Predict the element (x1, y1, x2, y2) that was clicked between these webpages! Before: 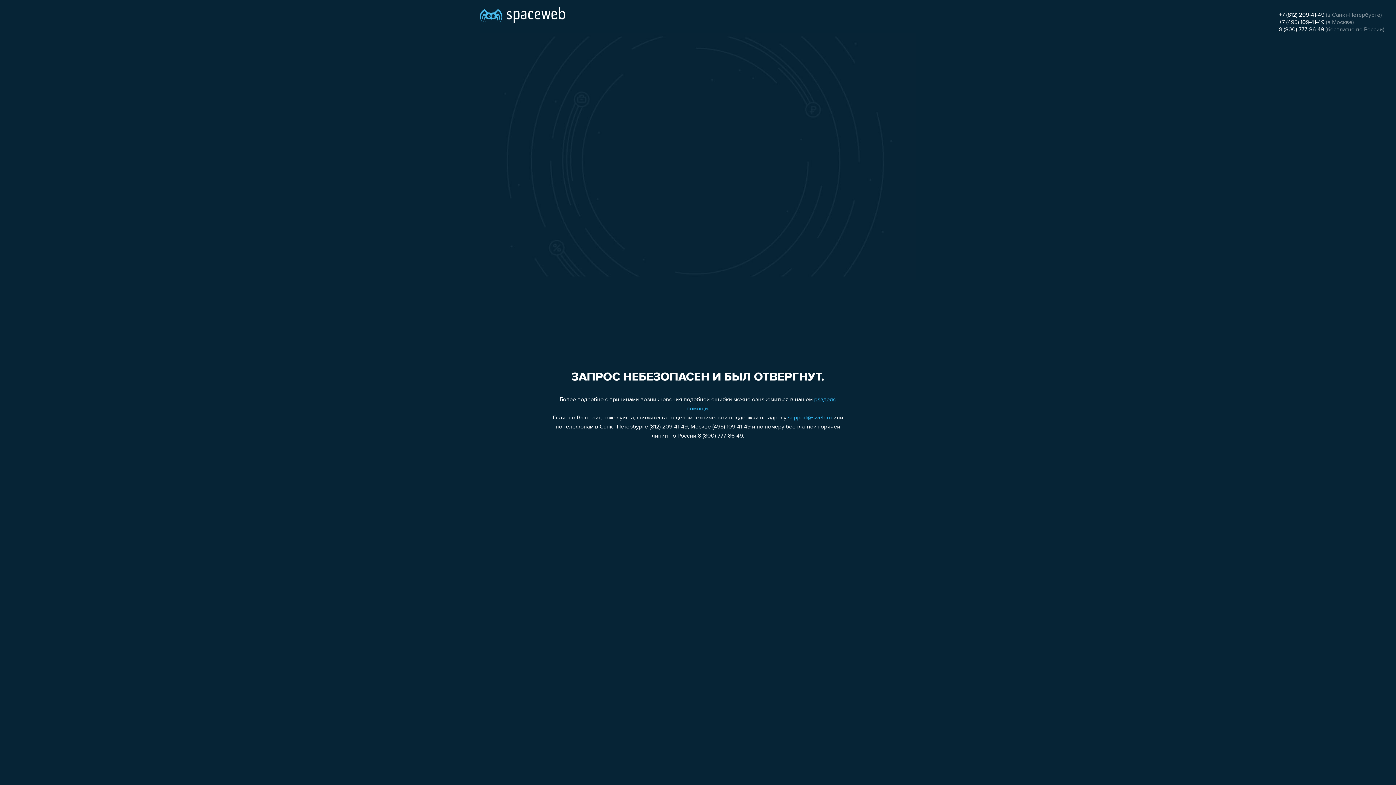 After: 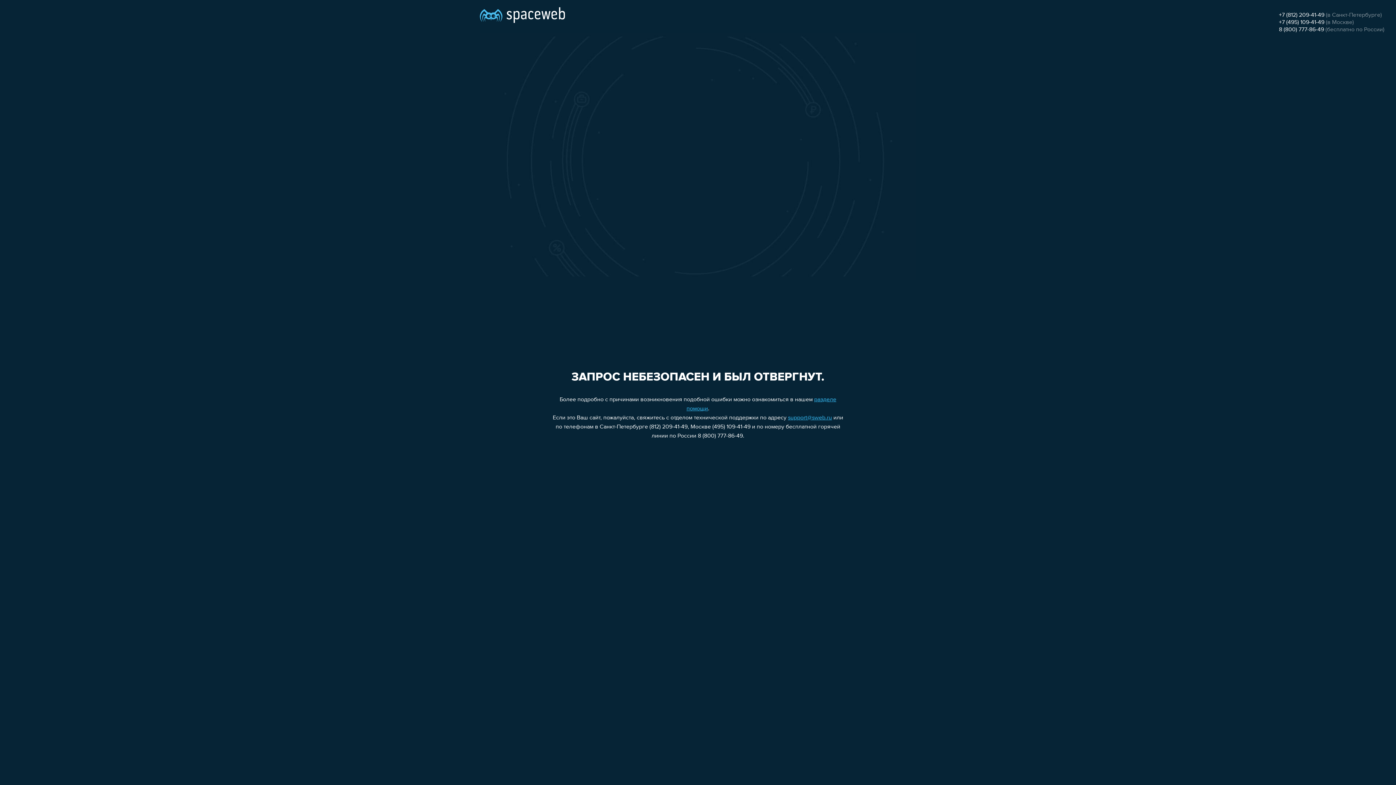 Action: label: +7 (812) 209-41-49 bbox: (1279, 12, 1324, 18)